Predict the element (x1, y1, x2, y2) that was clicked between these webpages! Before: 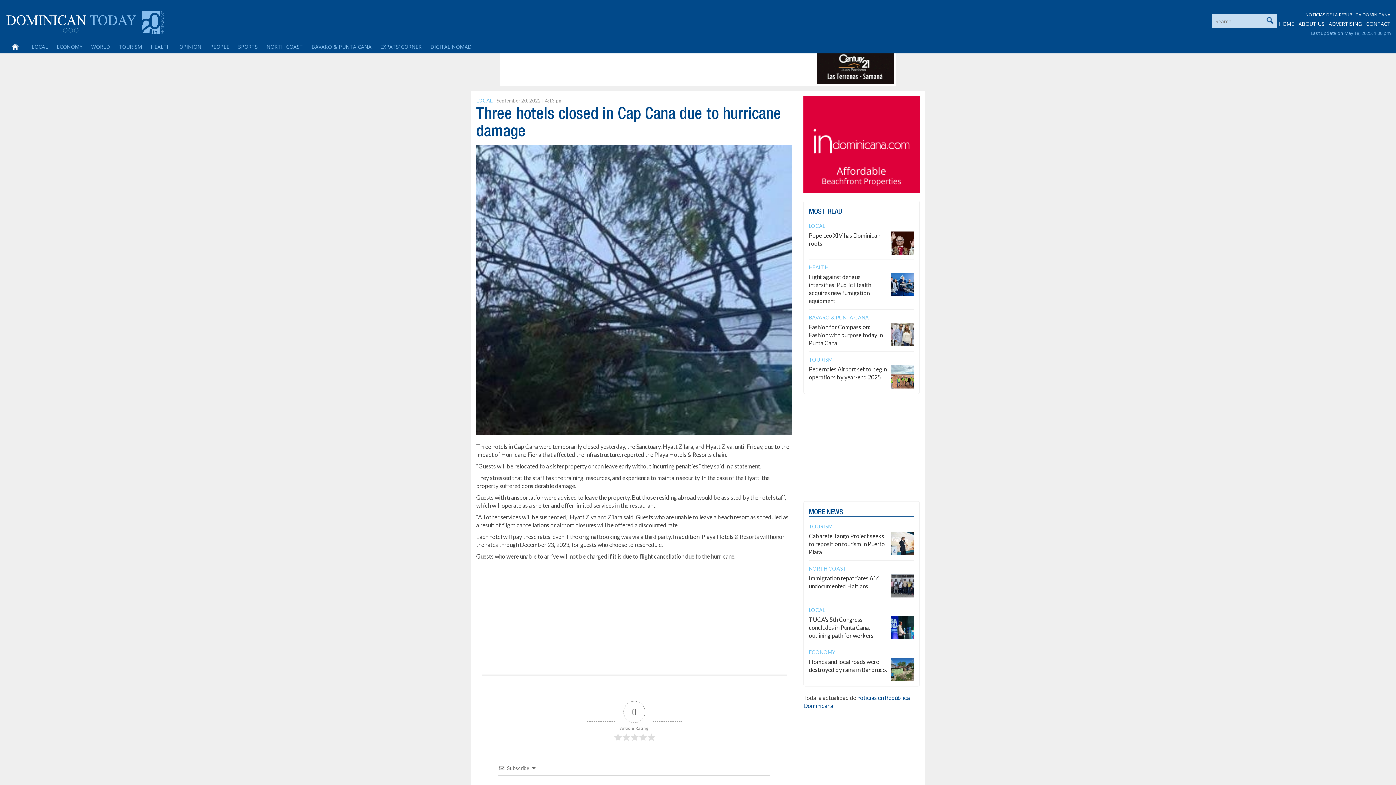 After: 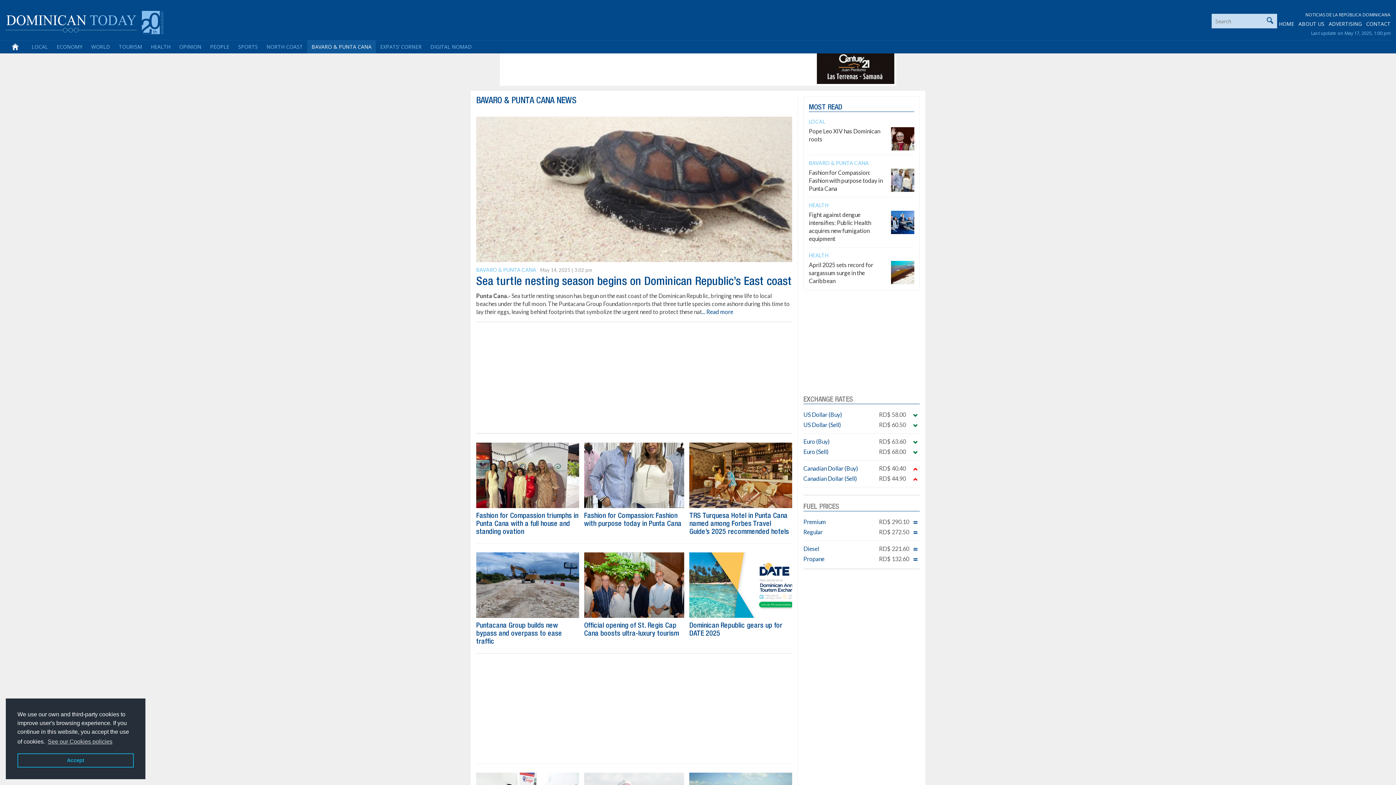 Action: bbox: (307, 40, 376, 53) label: BAVARO & PUNTA CANA